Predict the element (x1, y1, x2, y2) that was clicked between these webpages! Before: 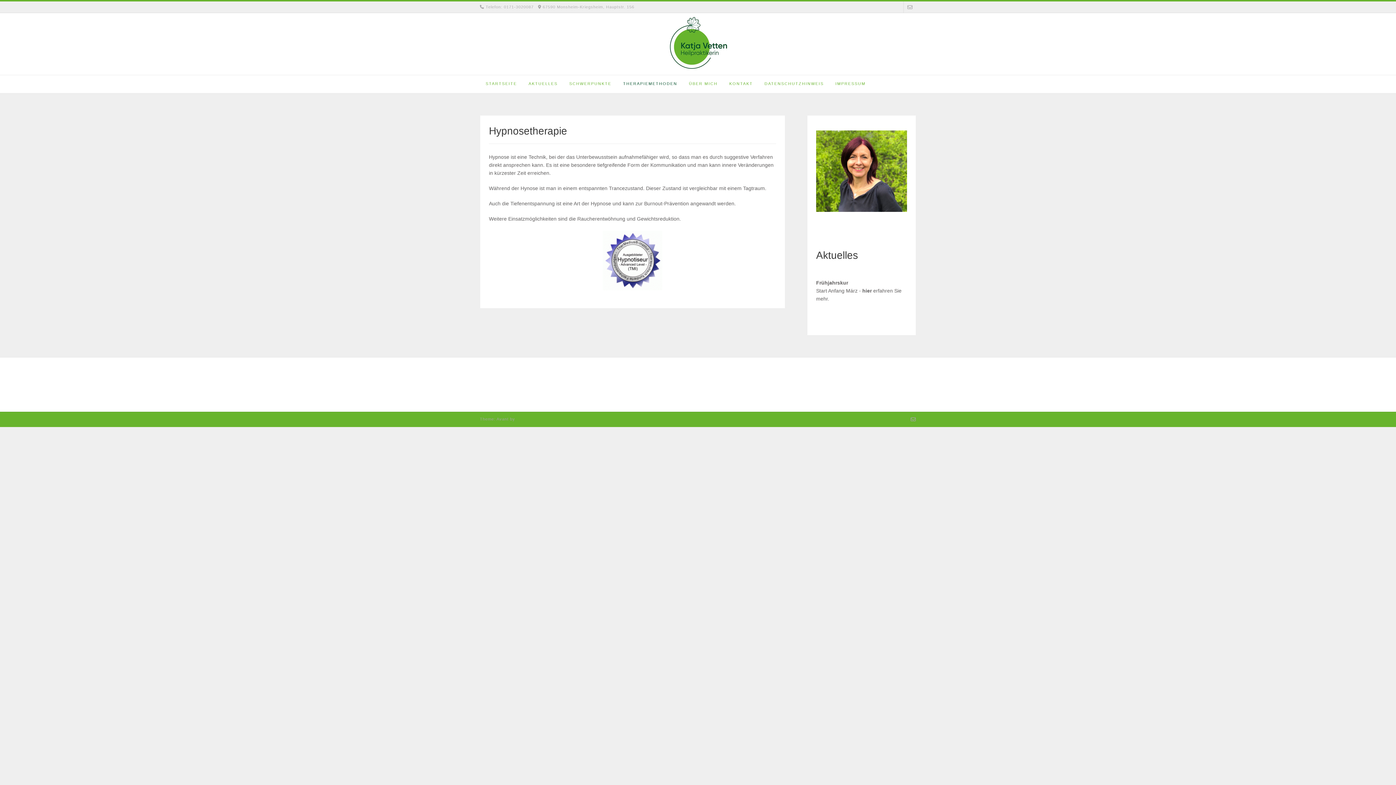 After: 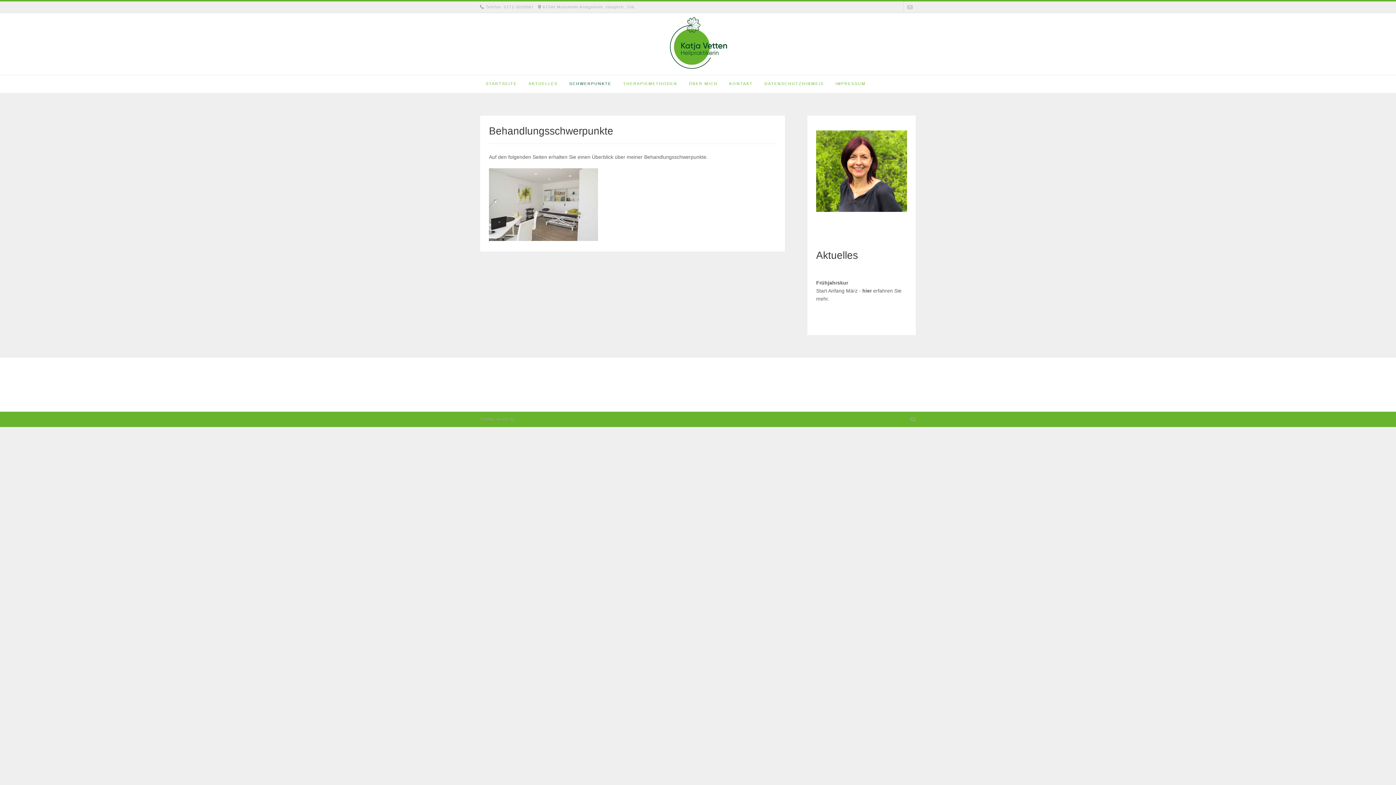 Action: bbox: (563, 74, 617, 93) label: SCHWERPUNKTE